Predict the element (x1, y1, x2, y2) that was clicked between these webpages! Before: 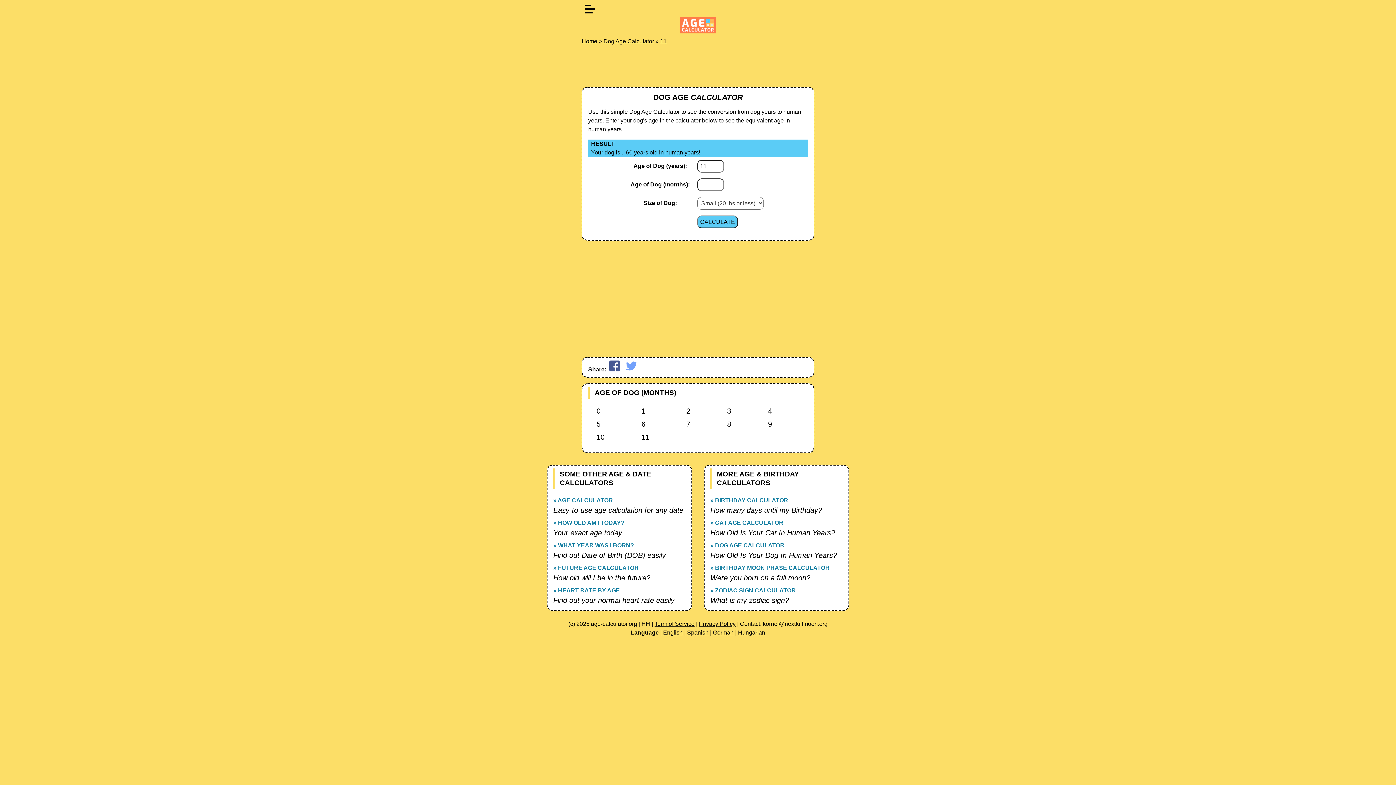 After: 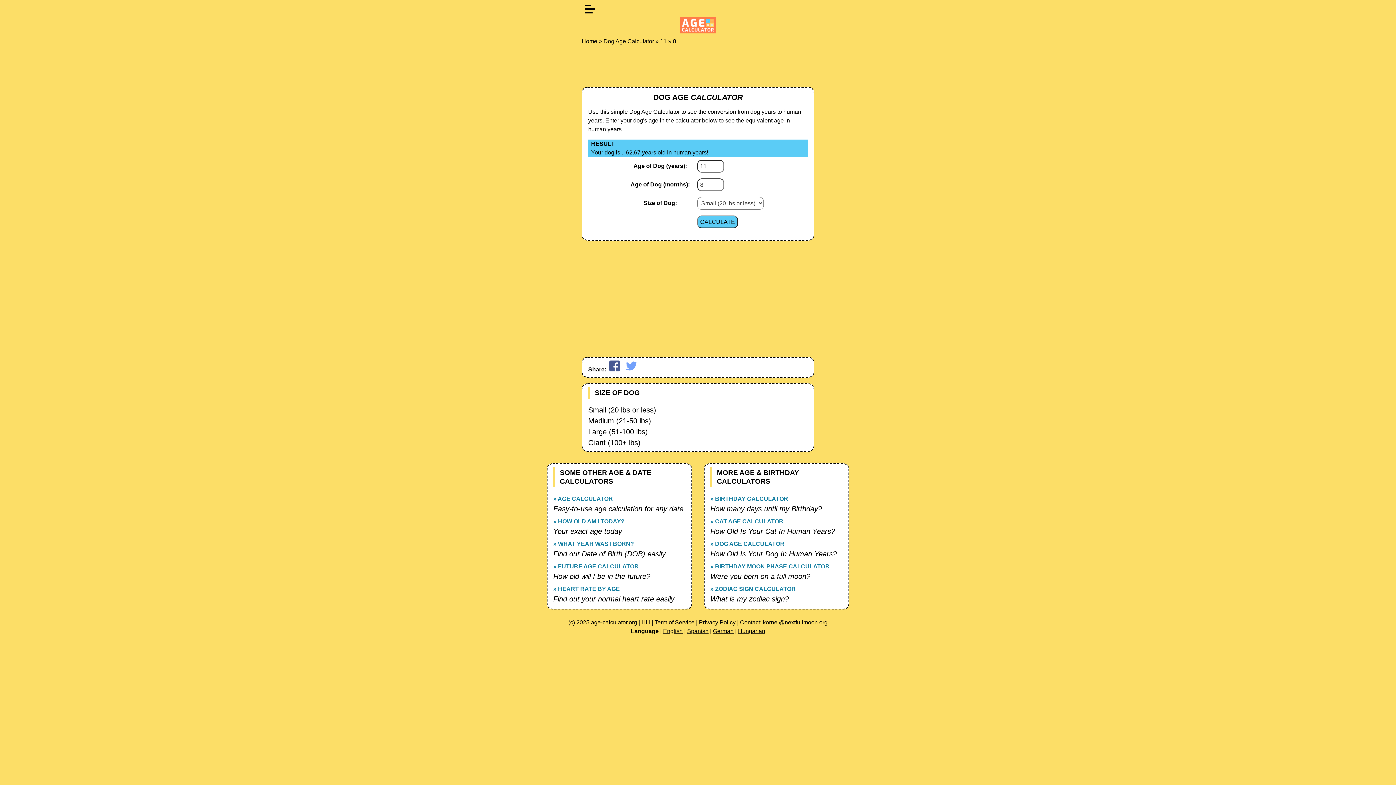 Action: label: 8 bbox: (727, 418, 766, 429)